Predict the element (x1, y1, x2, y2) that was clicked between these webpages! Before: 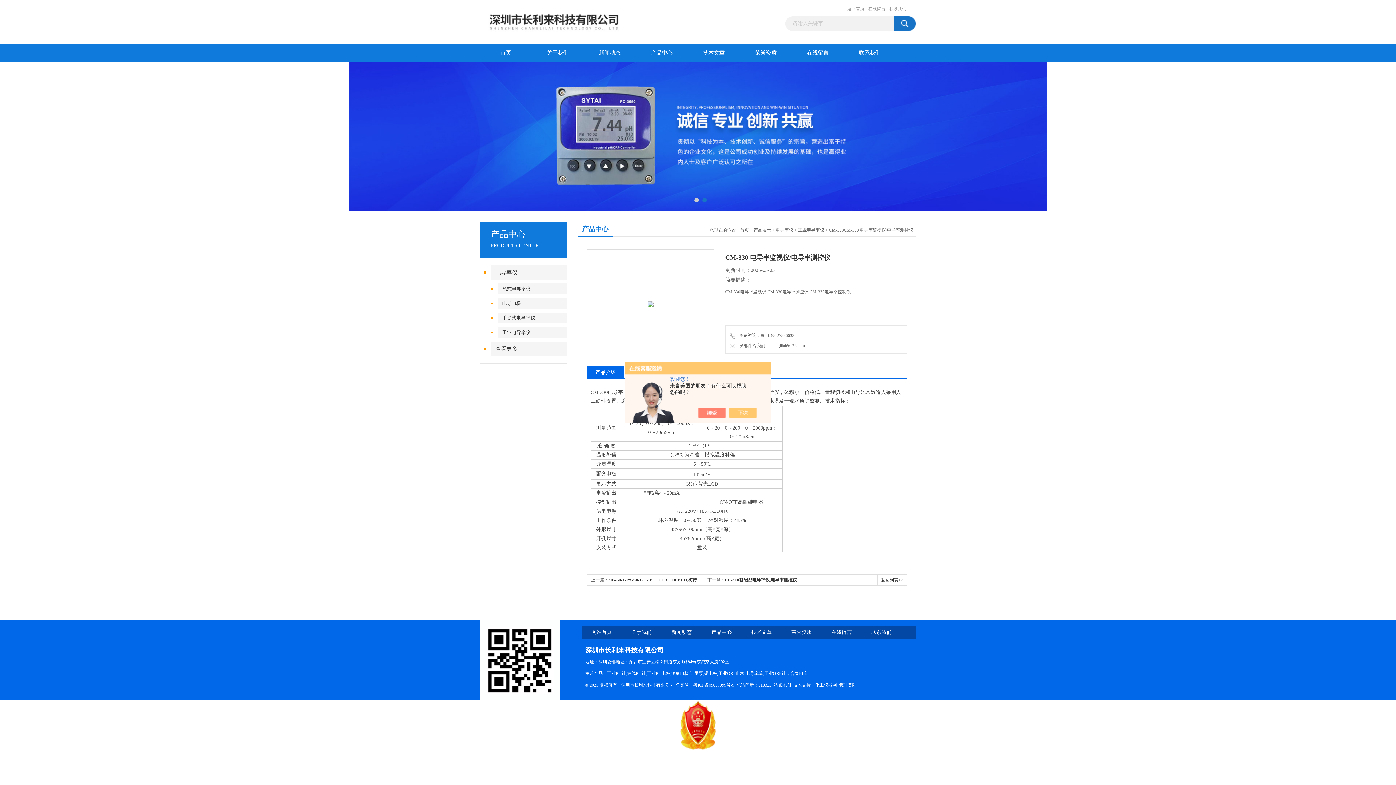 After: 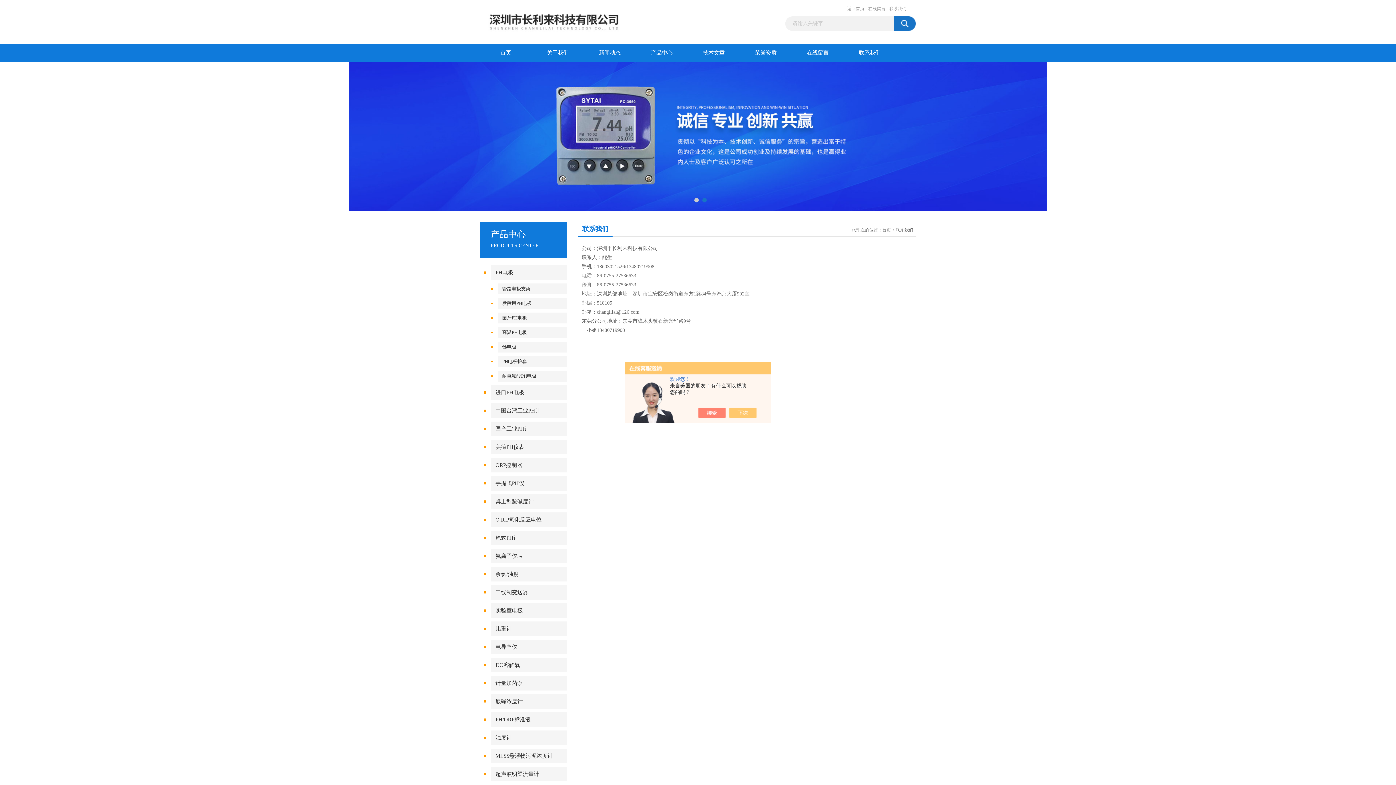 Action: bbox: (844, 43, 896, 61) label: 联系我们